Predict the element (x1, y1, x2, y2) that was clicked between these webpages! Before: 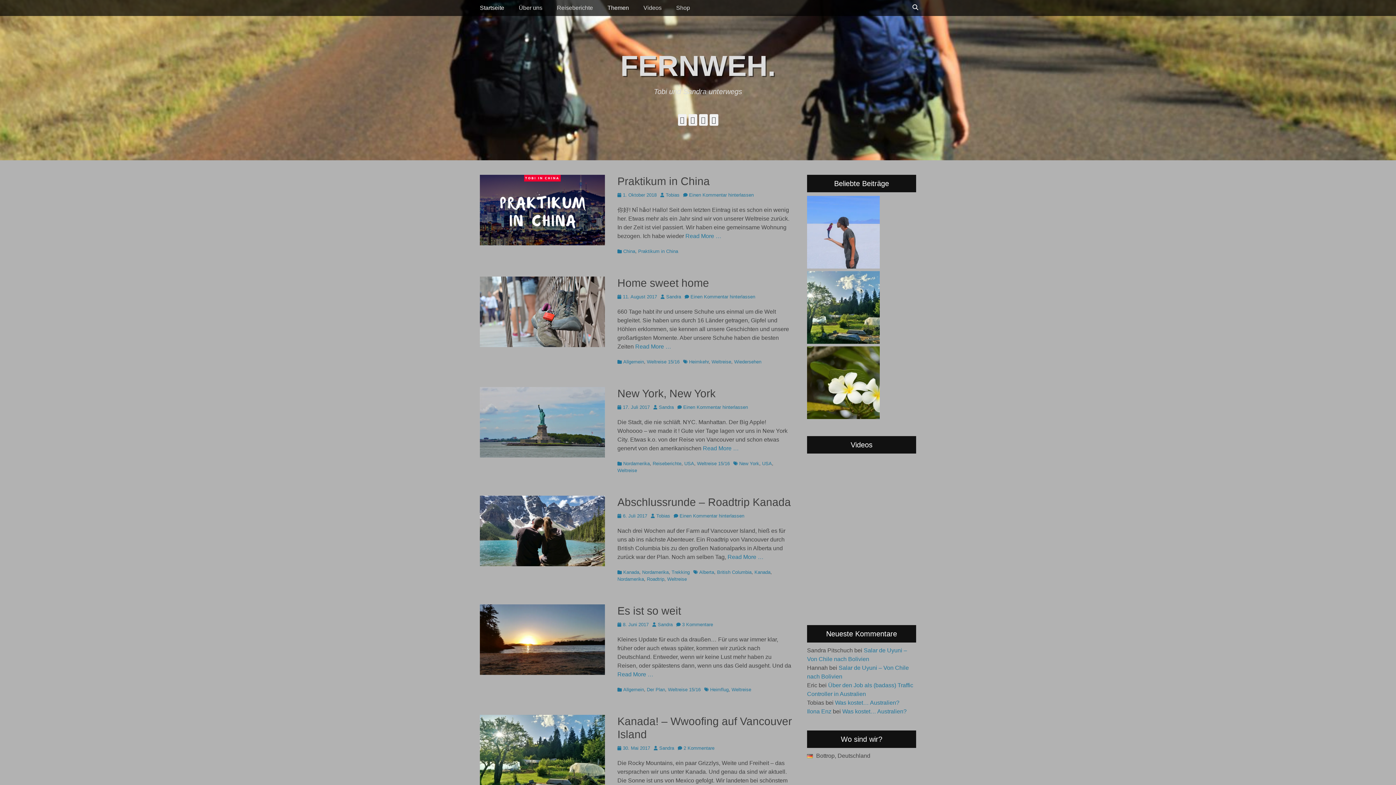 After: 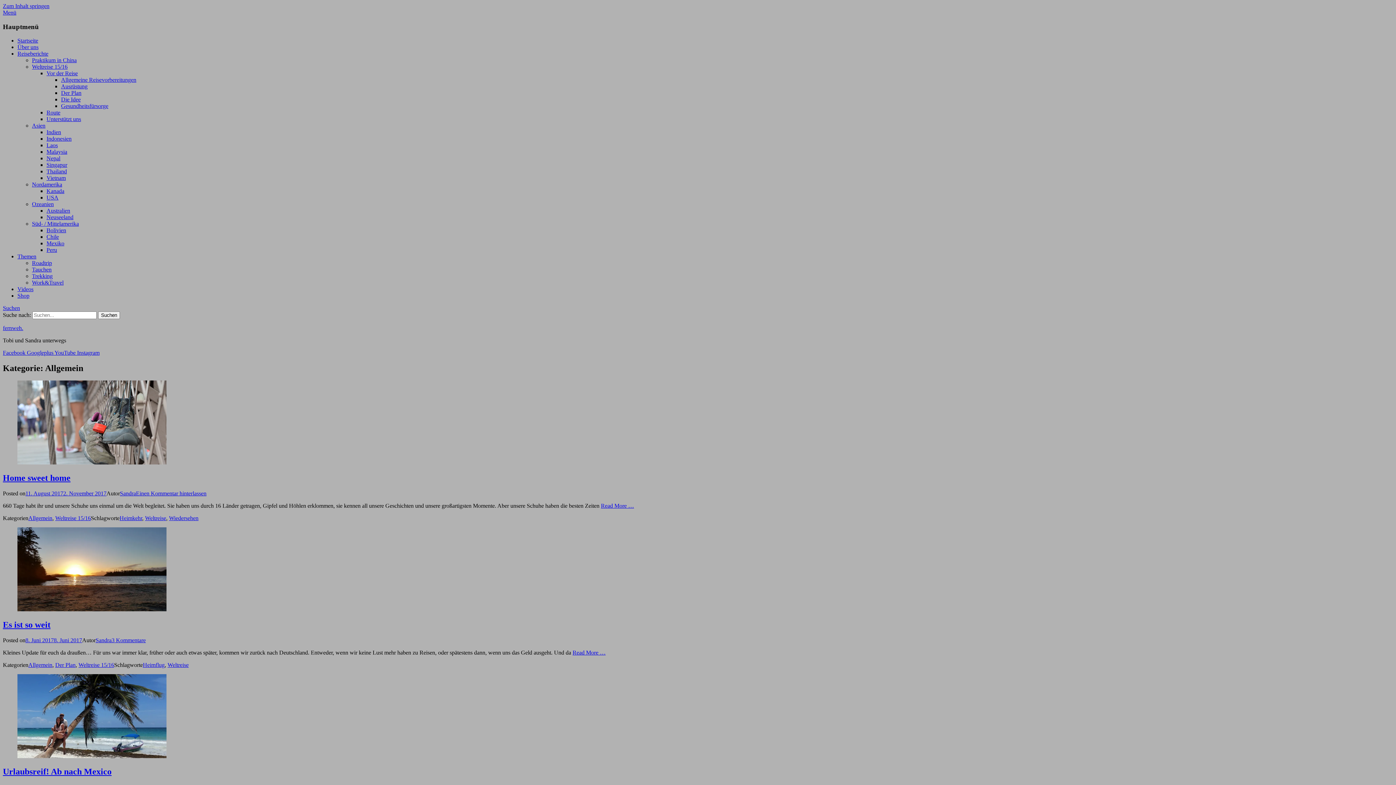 Action: bbox: (617, 687, 644, 692) label: Allgemein